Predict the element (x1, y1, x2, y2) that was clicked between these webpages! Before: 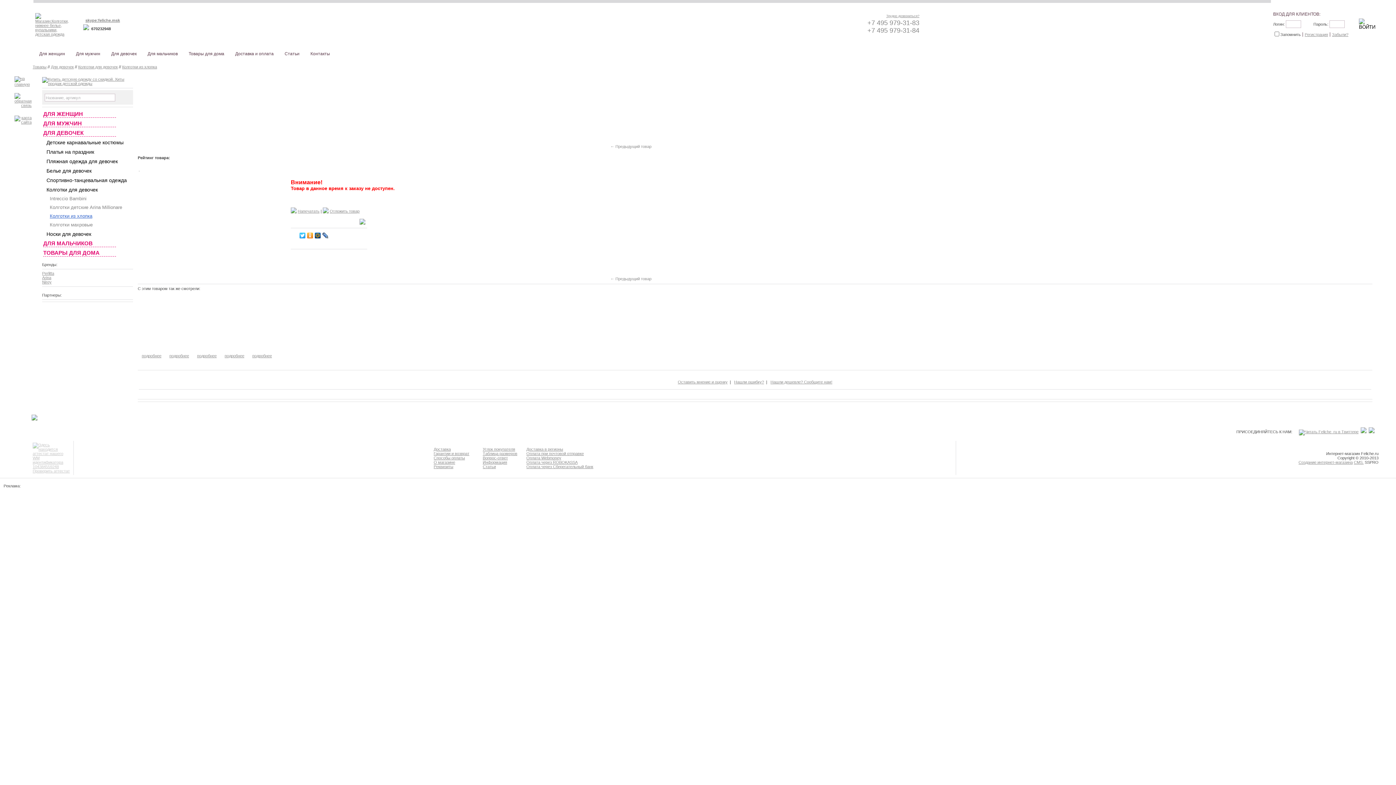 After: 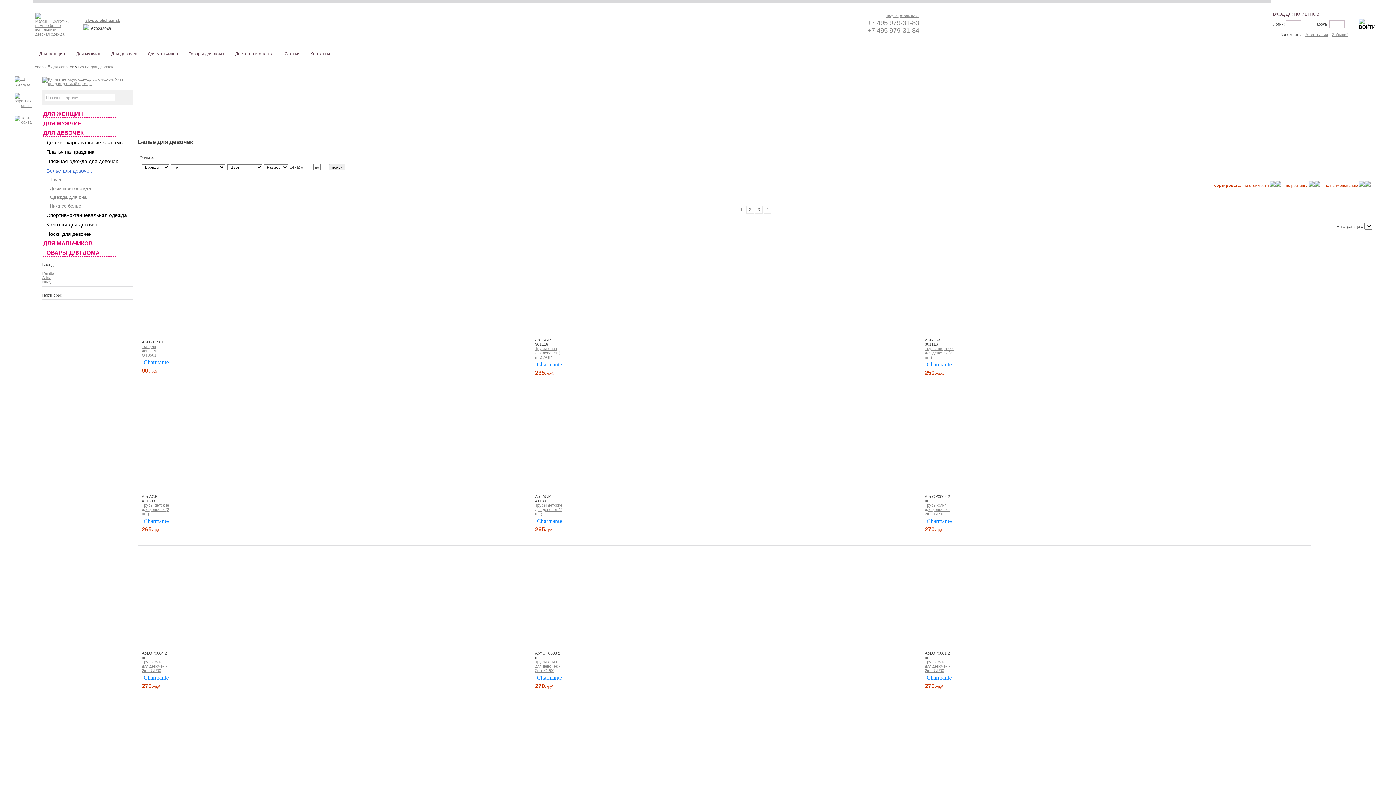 Action: bbox: (46, 168, 91, 173) label: Белье для девочек